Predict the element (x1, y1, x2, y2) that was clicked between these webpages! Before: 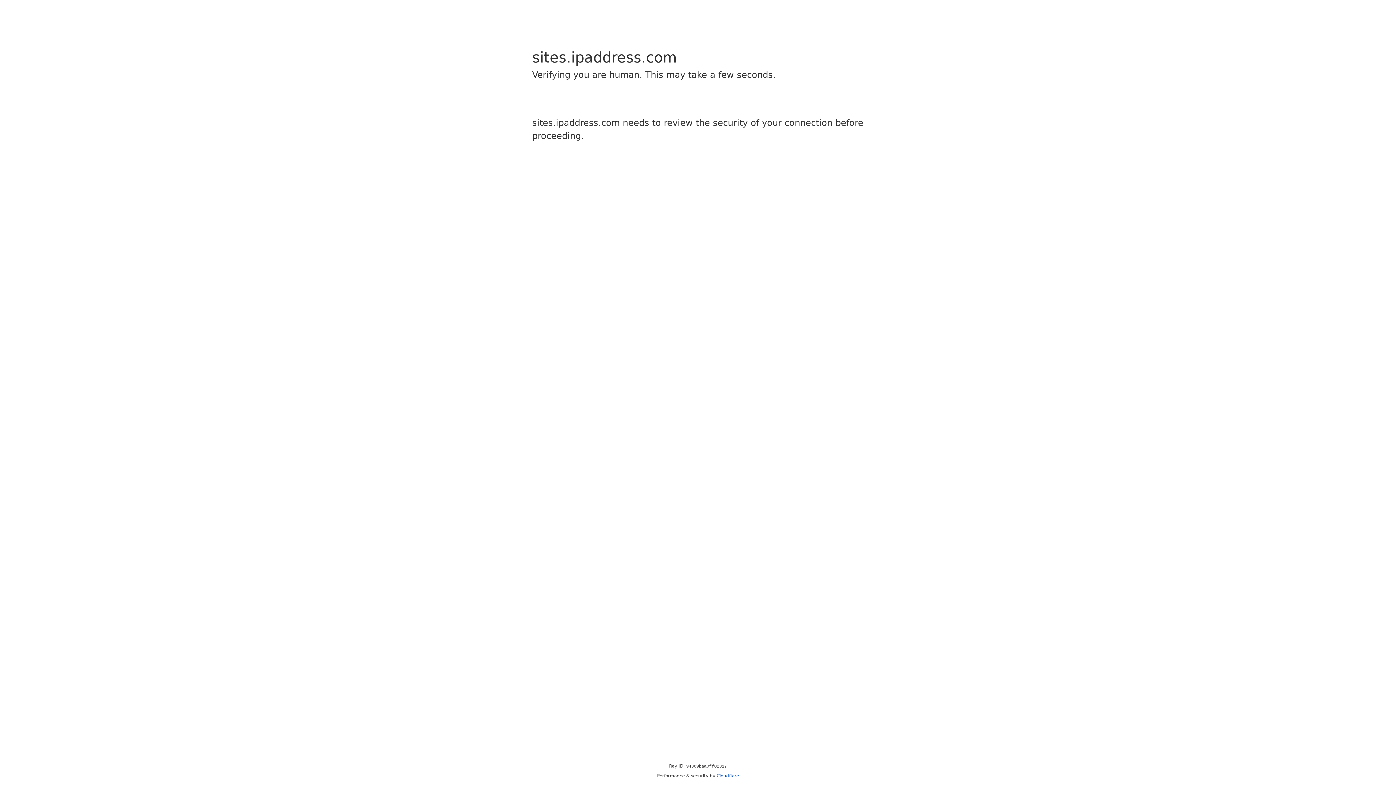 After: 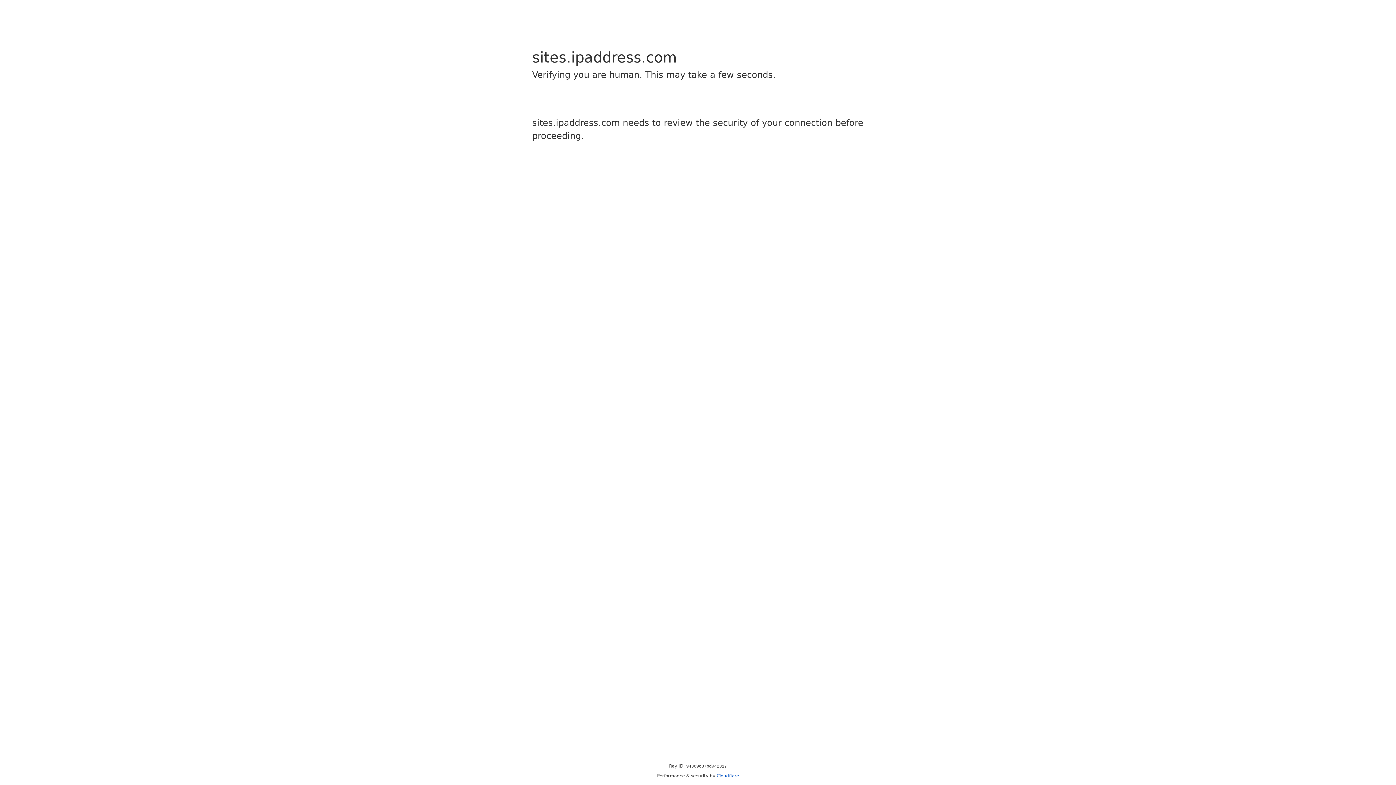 Action: bbox: (716, 773, 739, 778) label: Cloudflare